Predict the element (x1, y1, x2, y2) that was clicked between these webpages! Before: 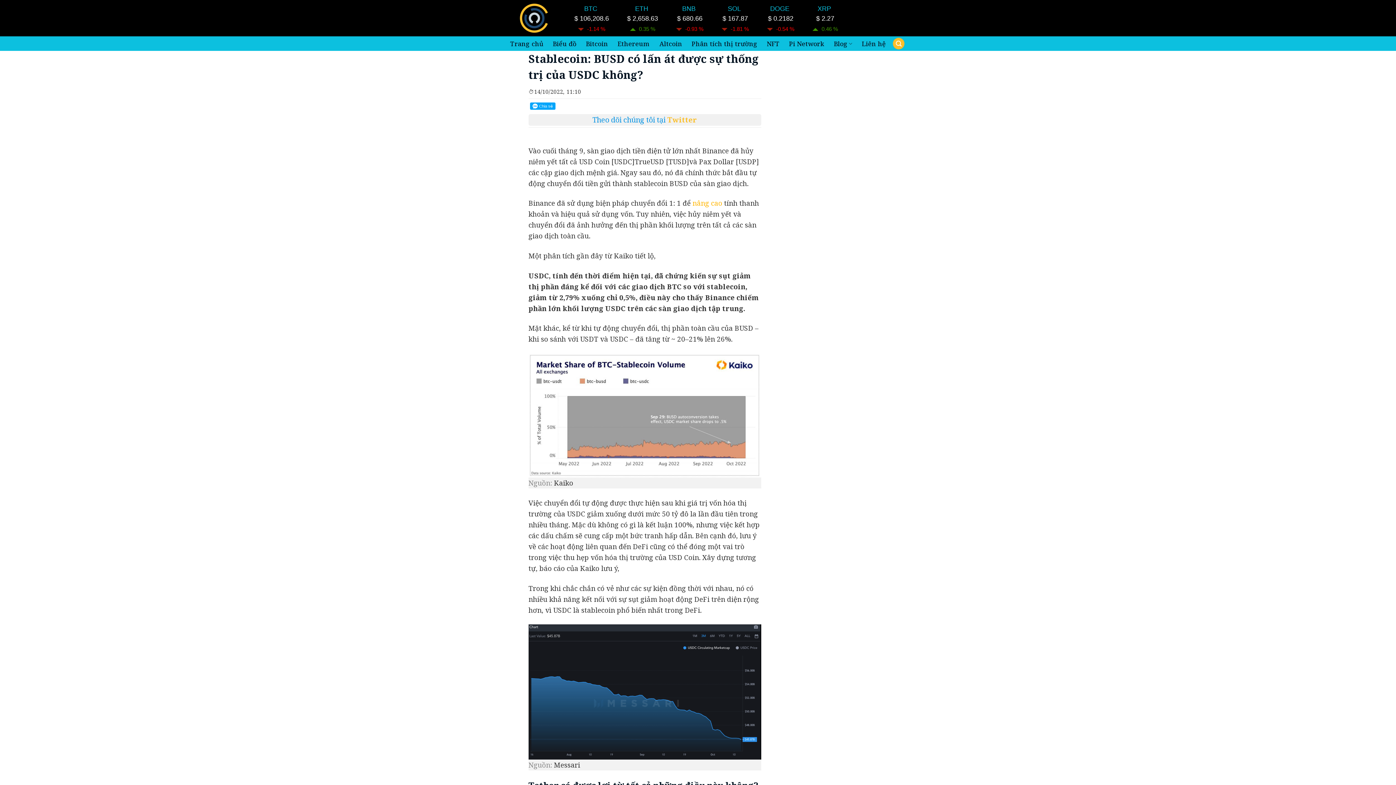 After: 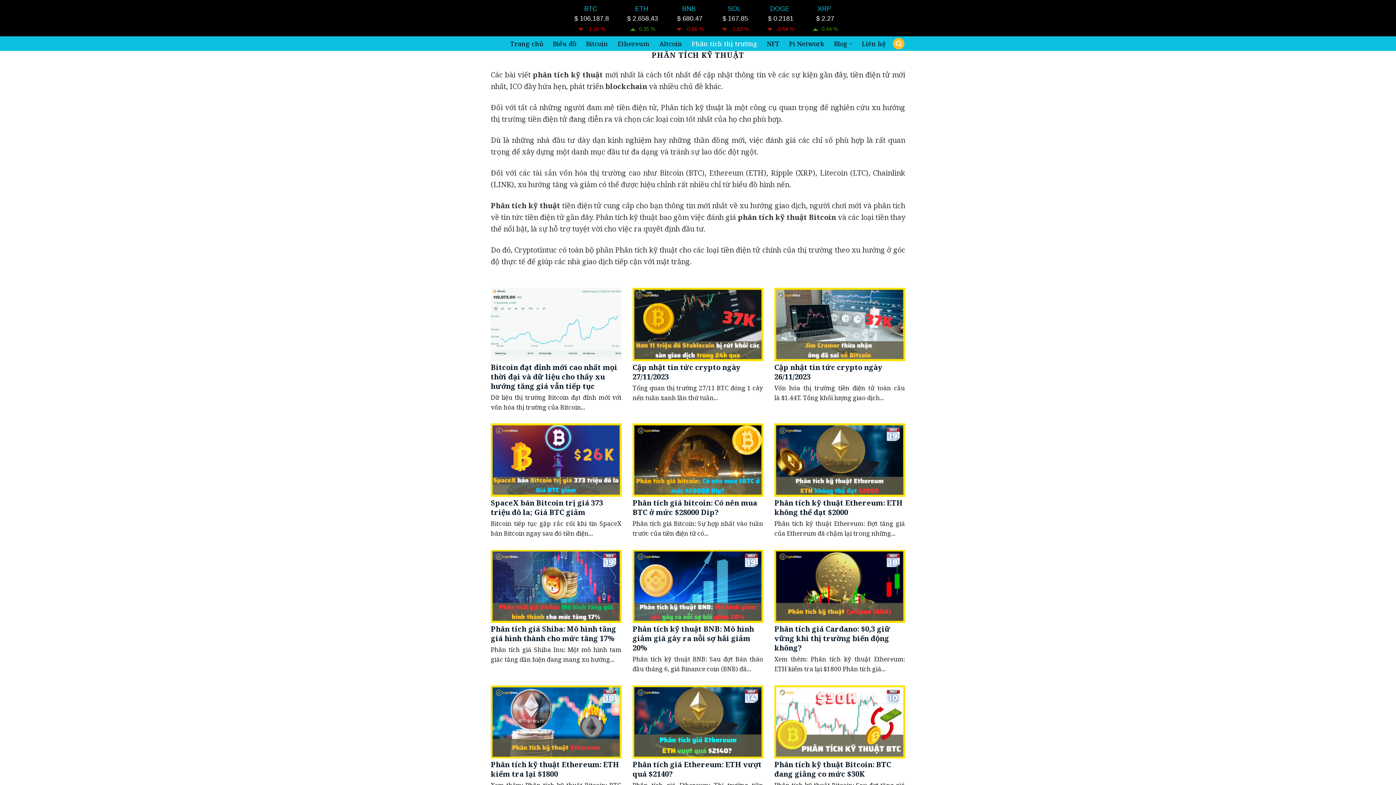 Action: label: Phân tích thị trường bbox: (691, 37, 757, 50)